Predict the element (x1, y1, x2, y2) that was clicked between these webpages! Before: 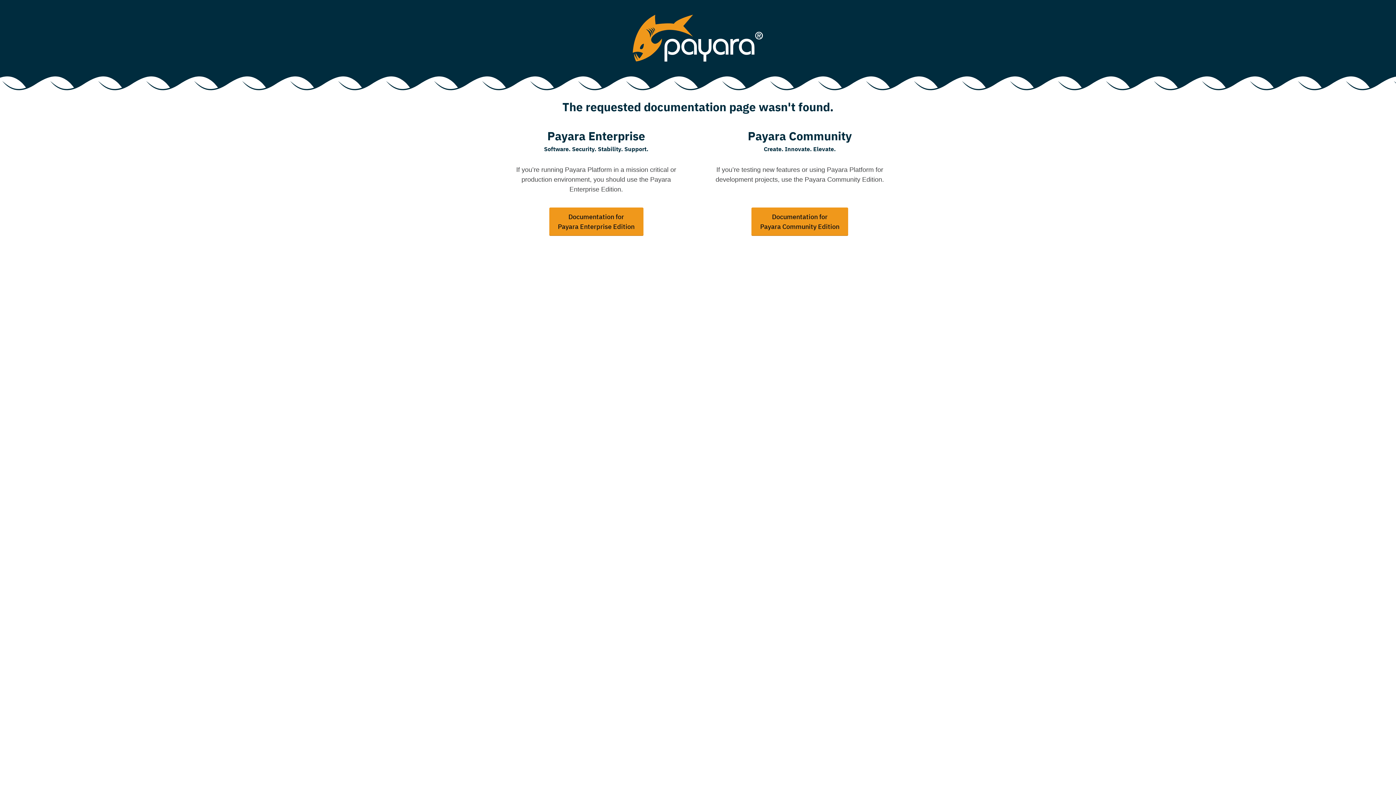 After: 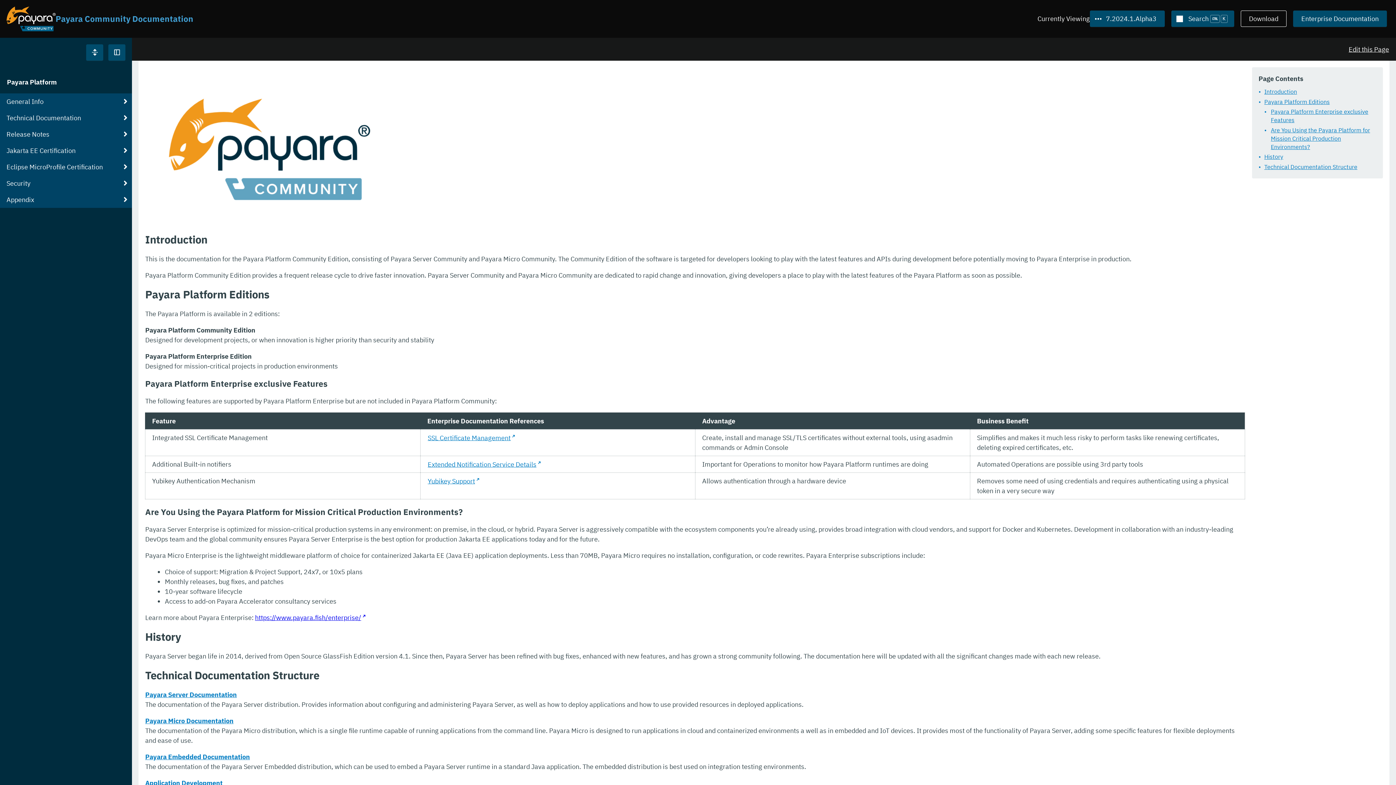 Action: bbox: (751, 207, 848, 235) label: Documentation for
Payara Community Edition